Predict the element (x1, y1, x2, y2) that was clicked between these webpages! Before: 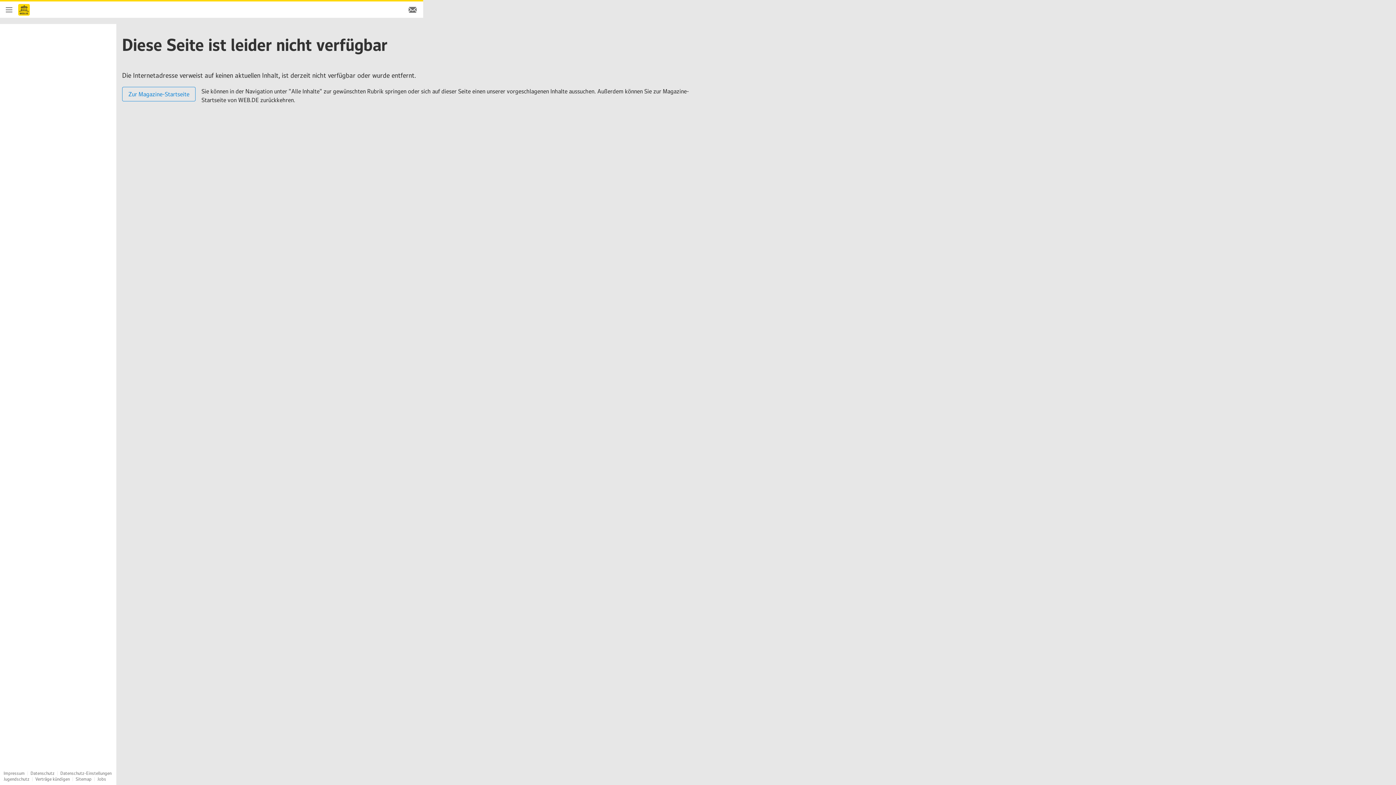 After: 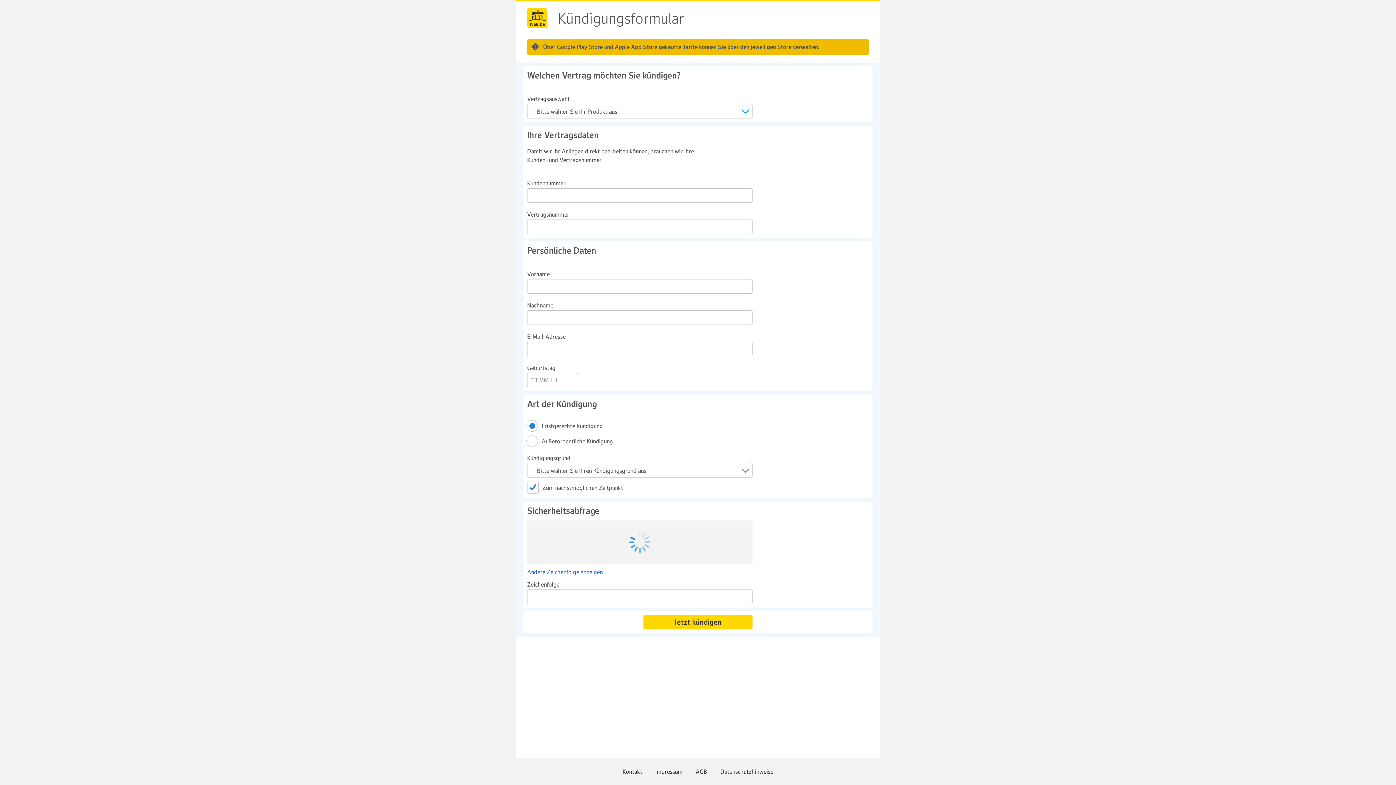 Action: label: Verträge kündigen bbox: (35, 776, 69, 782)